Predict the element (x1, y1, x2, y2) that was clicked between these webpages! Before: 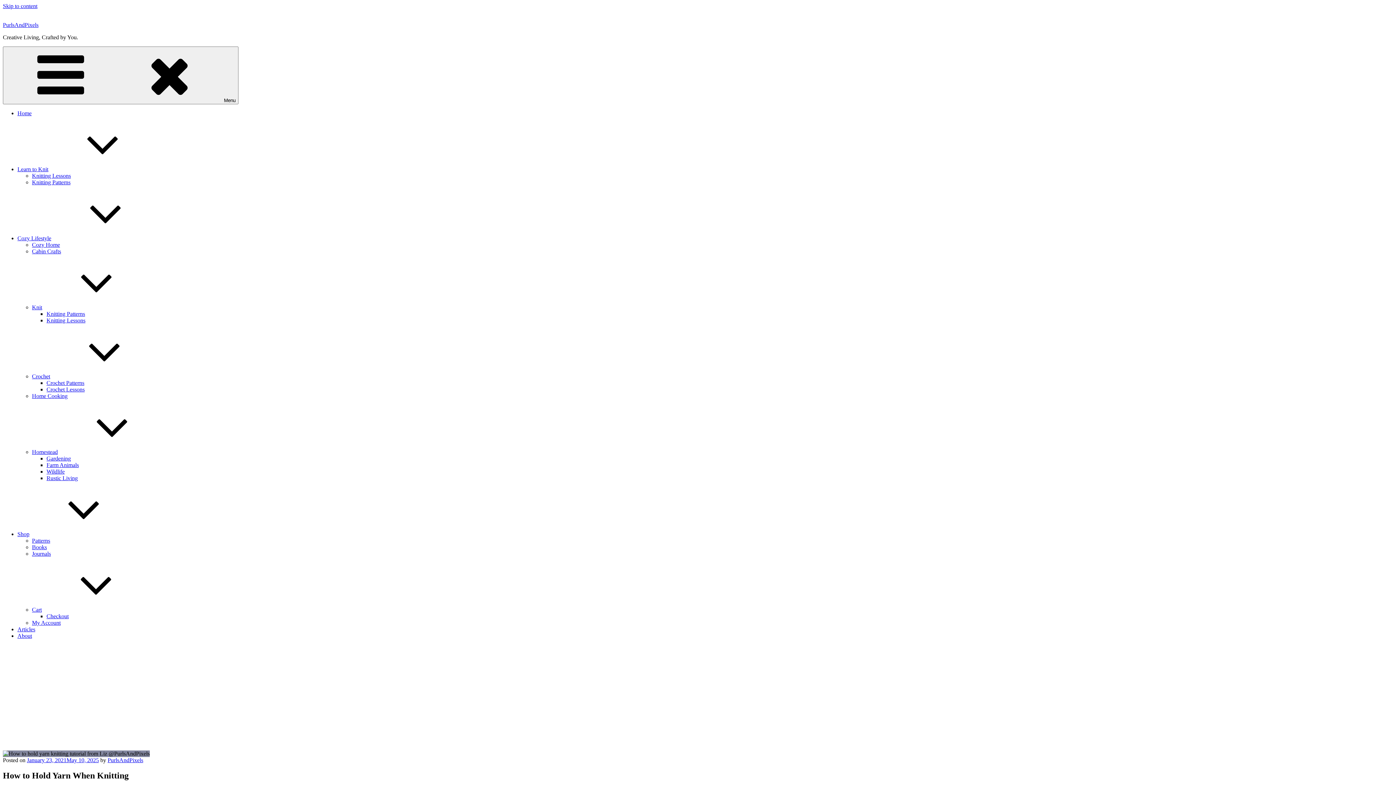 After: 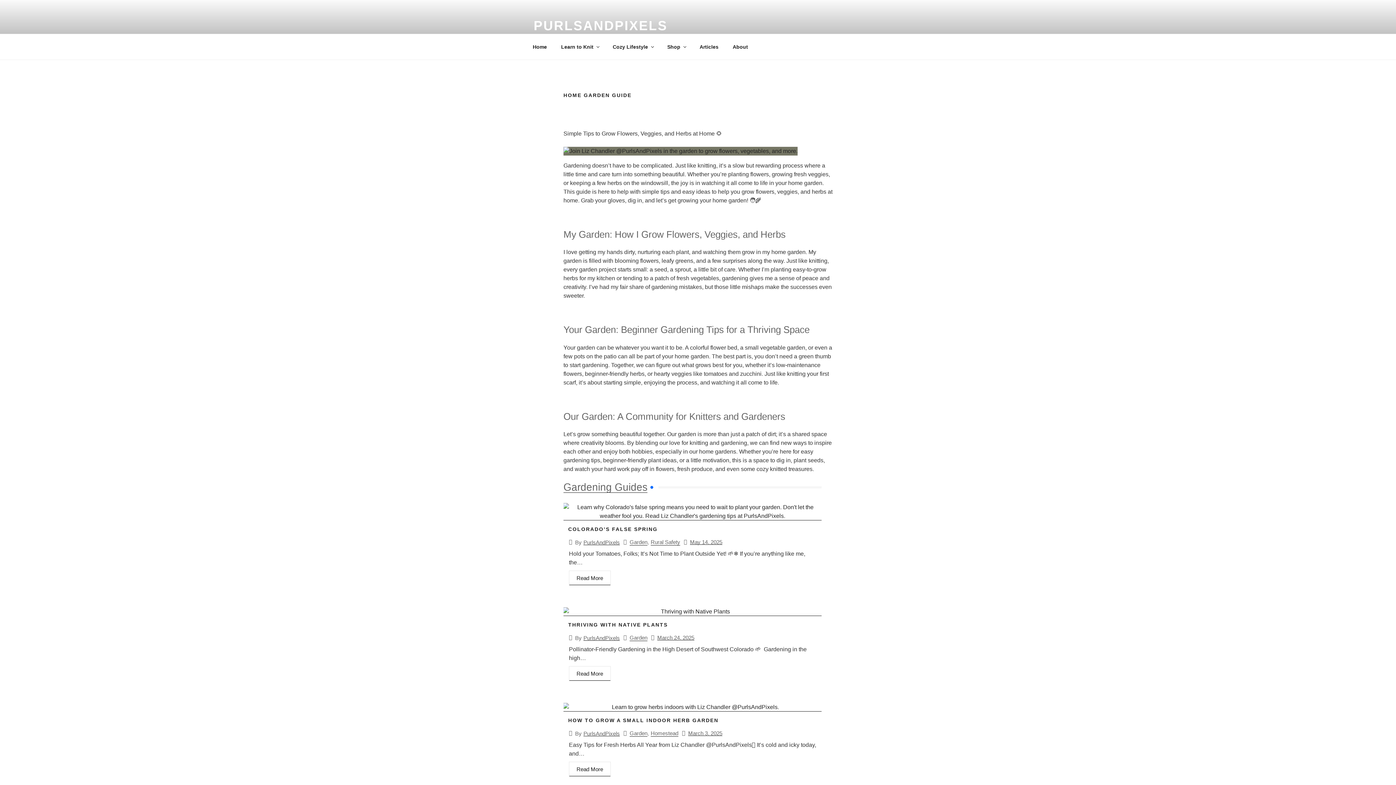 Action: label: Gardening bbox: (46, 455, 70, 461)